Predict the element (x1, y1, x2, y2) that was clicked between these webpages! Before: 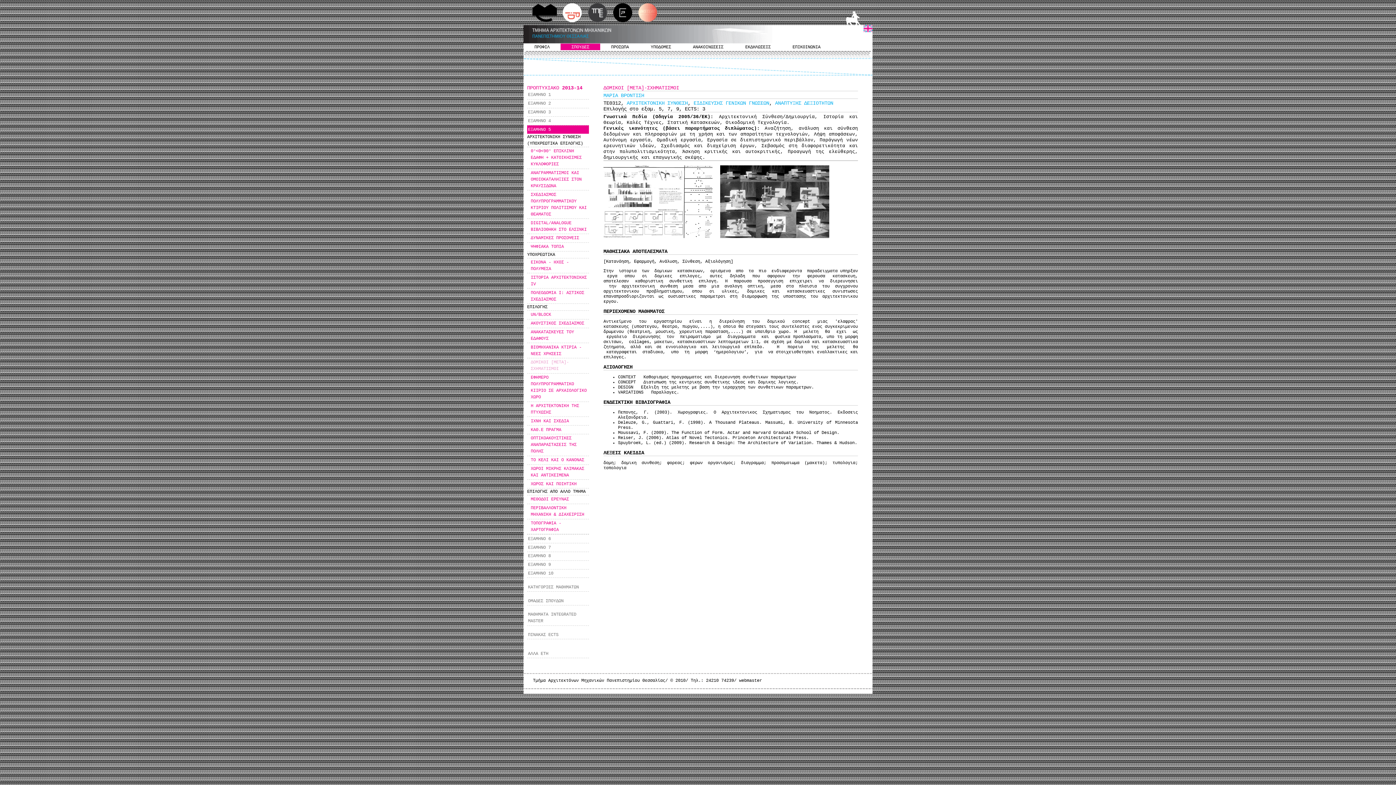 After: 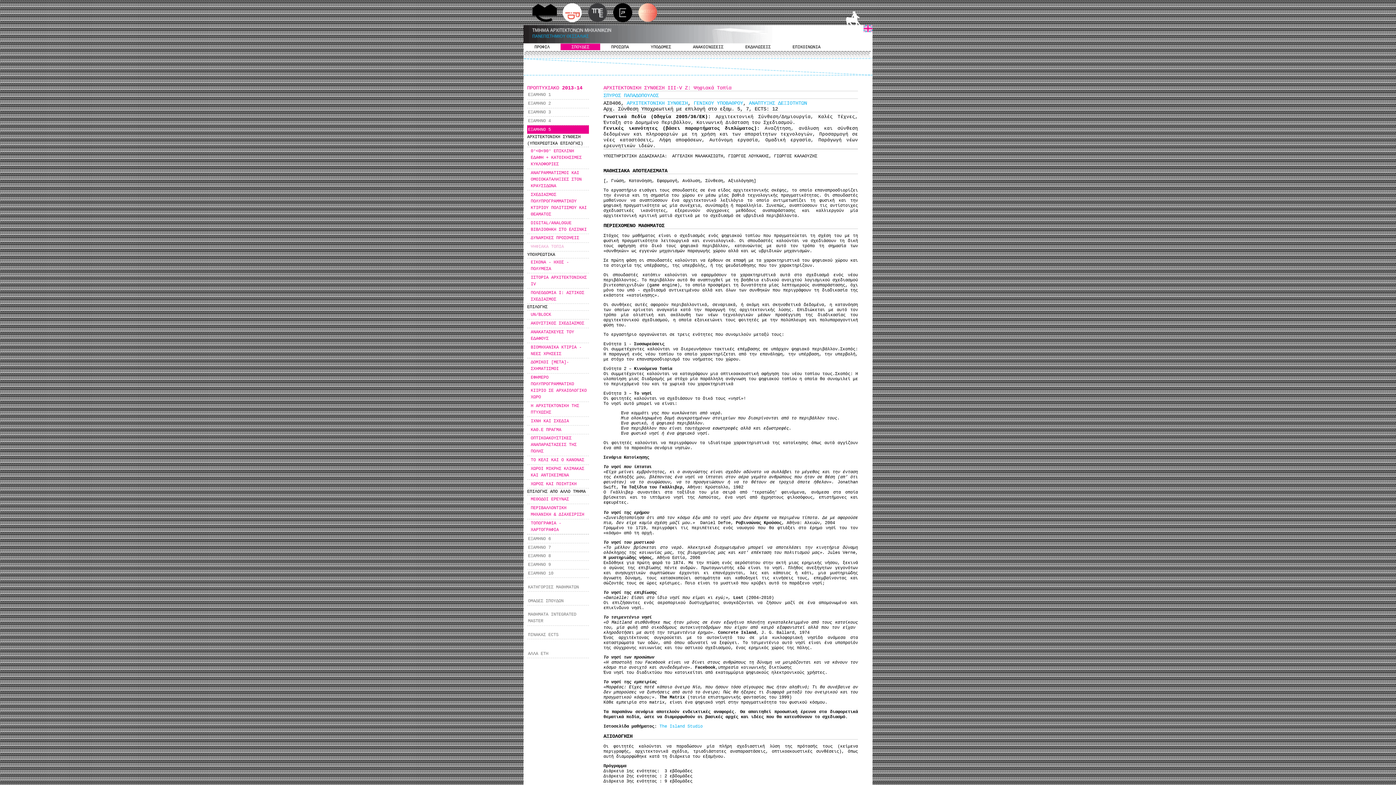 Action: bbox: (527, 242, 589, 251) label: ΨΗΦΙΑΚΑ ΤΟΠΙΑ